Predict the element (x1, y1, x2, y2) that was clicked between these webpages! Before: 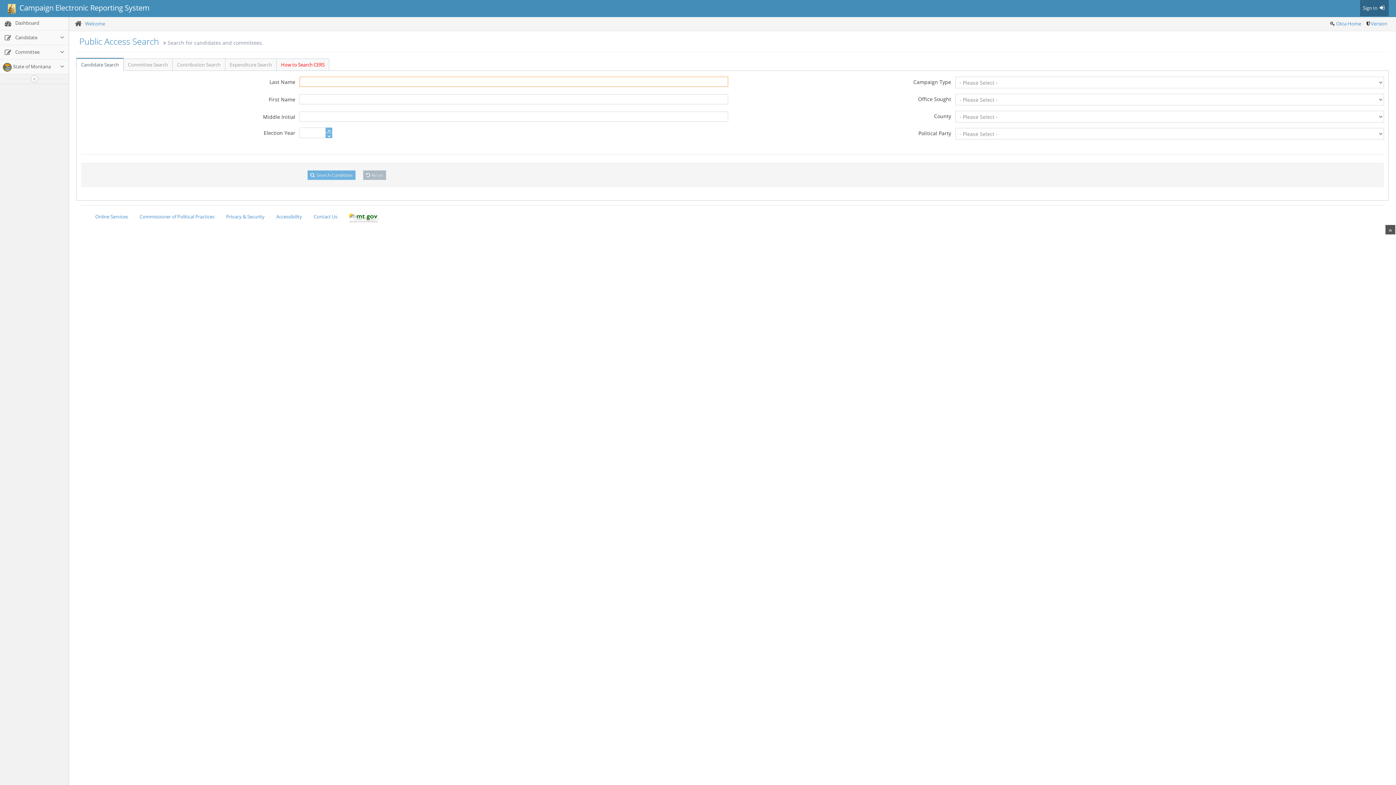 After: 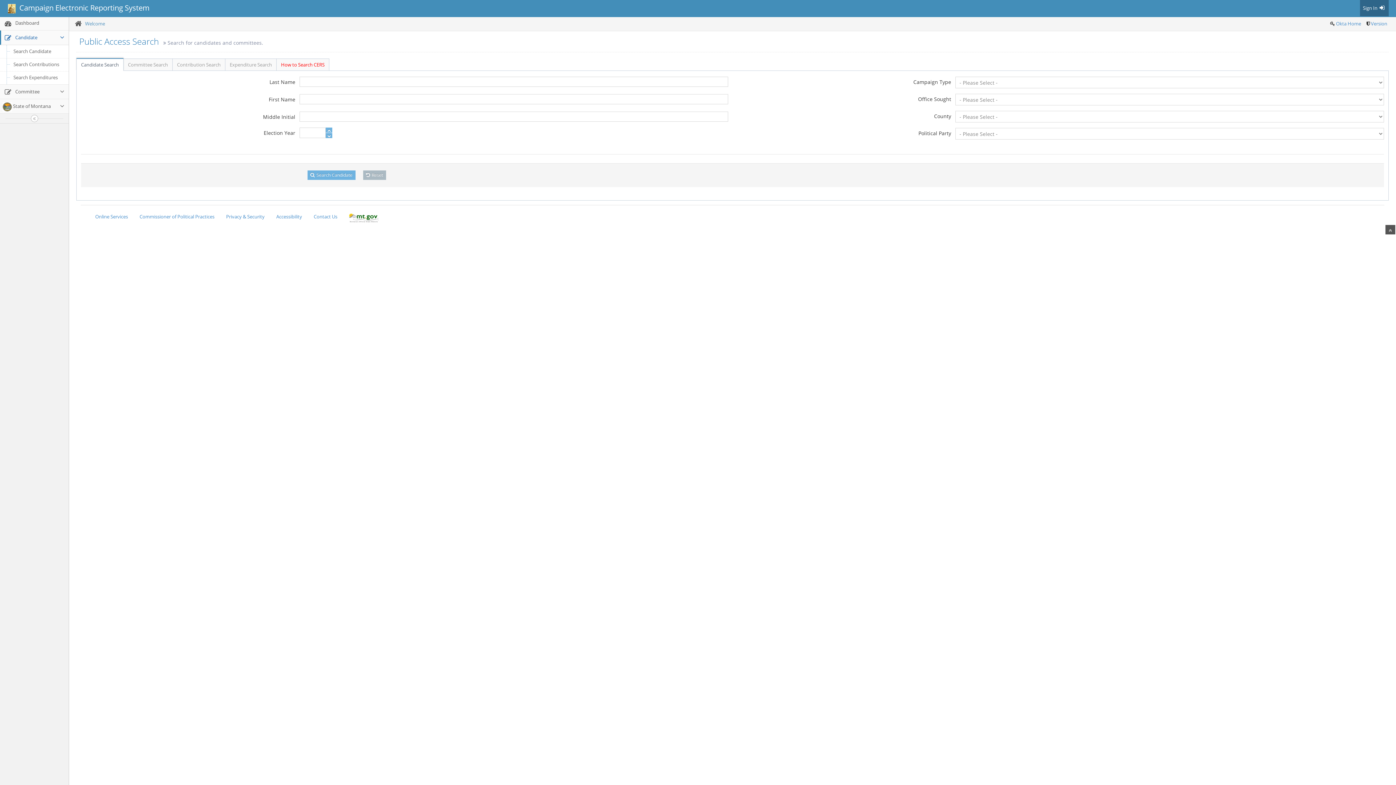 Action: bbox: (0, 30, 68, 44) label:  Candidate